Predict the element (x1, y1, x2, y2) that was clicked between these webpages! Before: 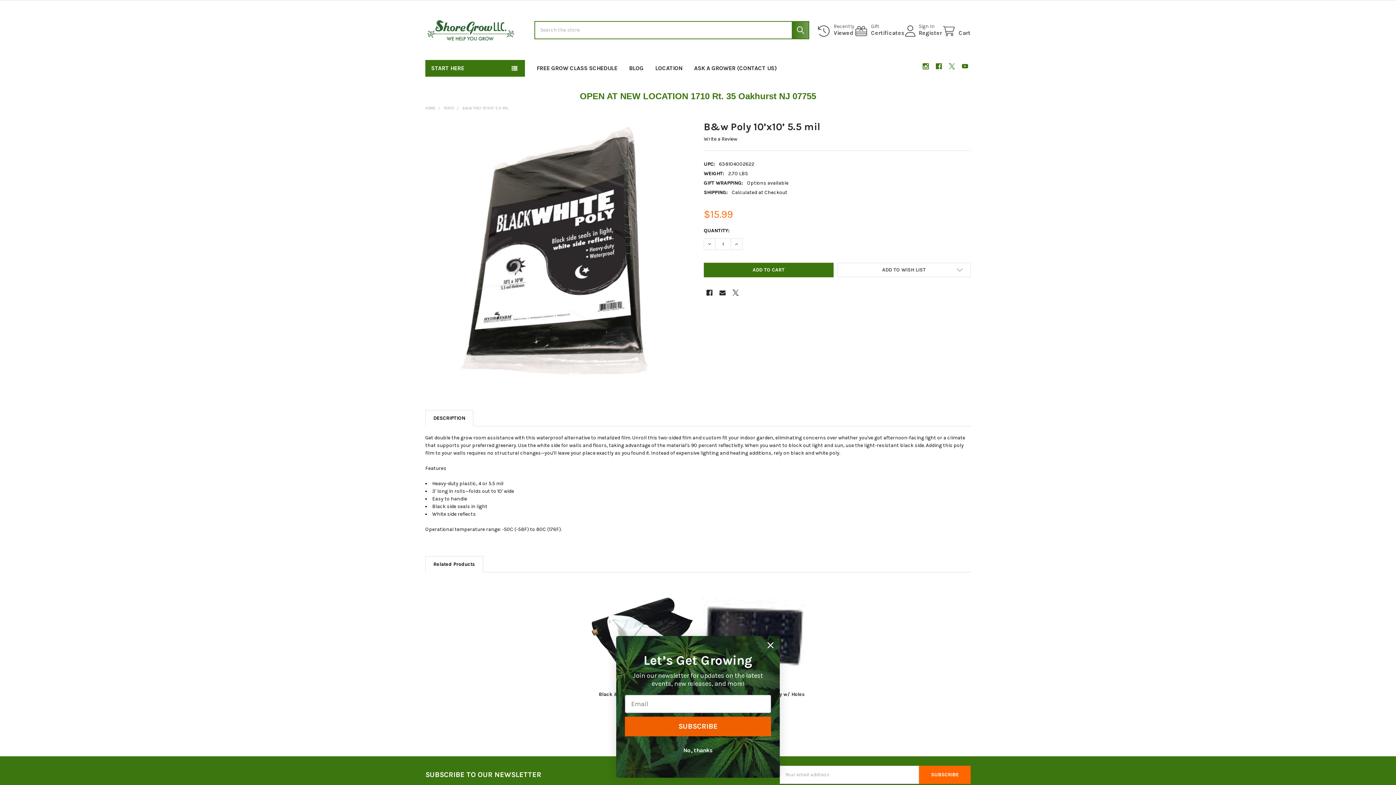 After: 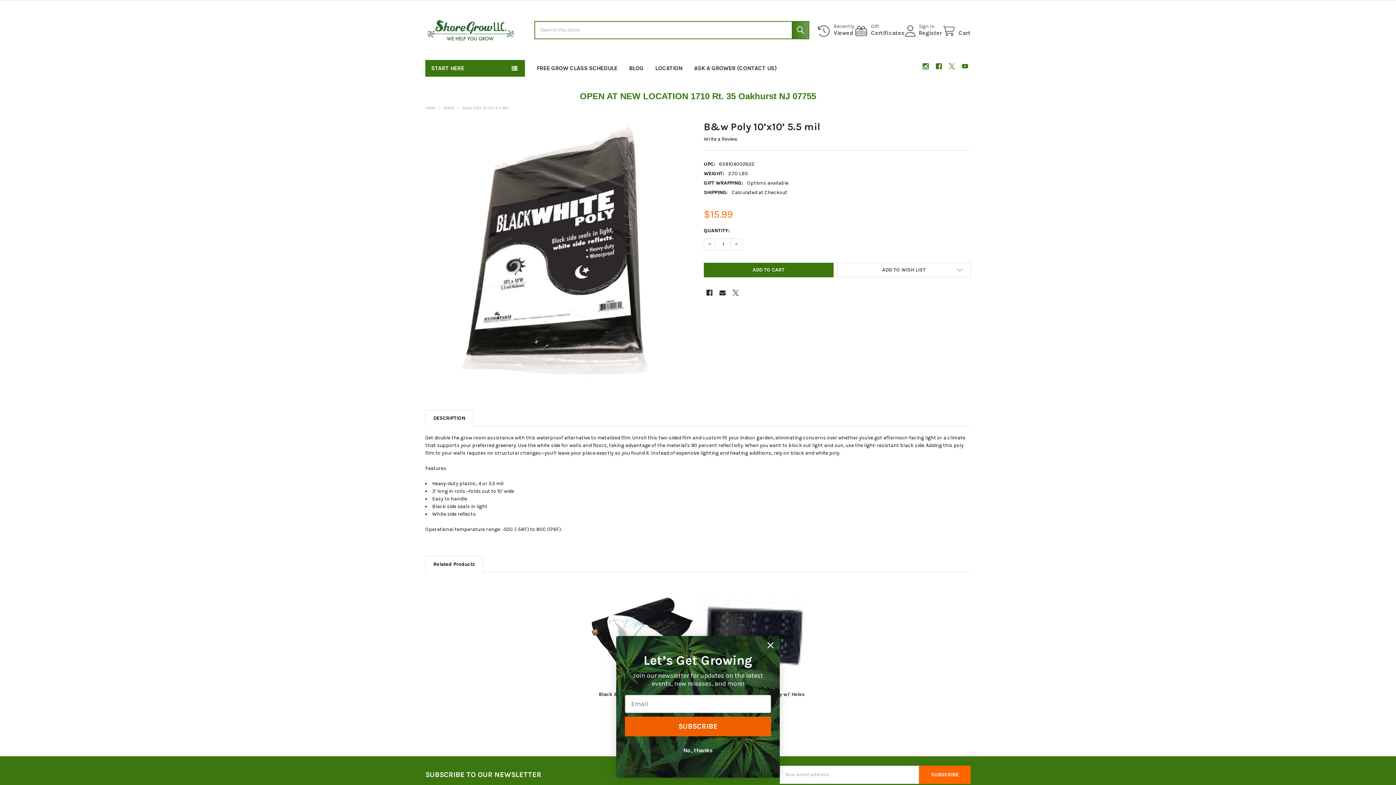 Action: label: DESCRIPTION bbox: (425, 410, 473, 426)